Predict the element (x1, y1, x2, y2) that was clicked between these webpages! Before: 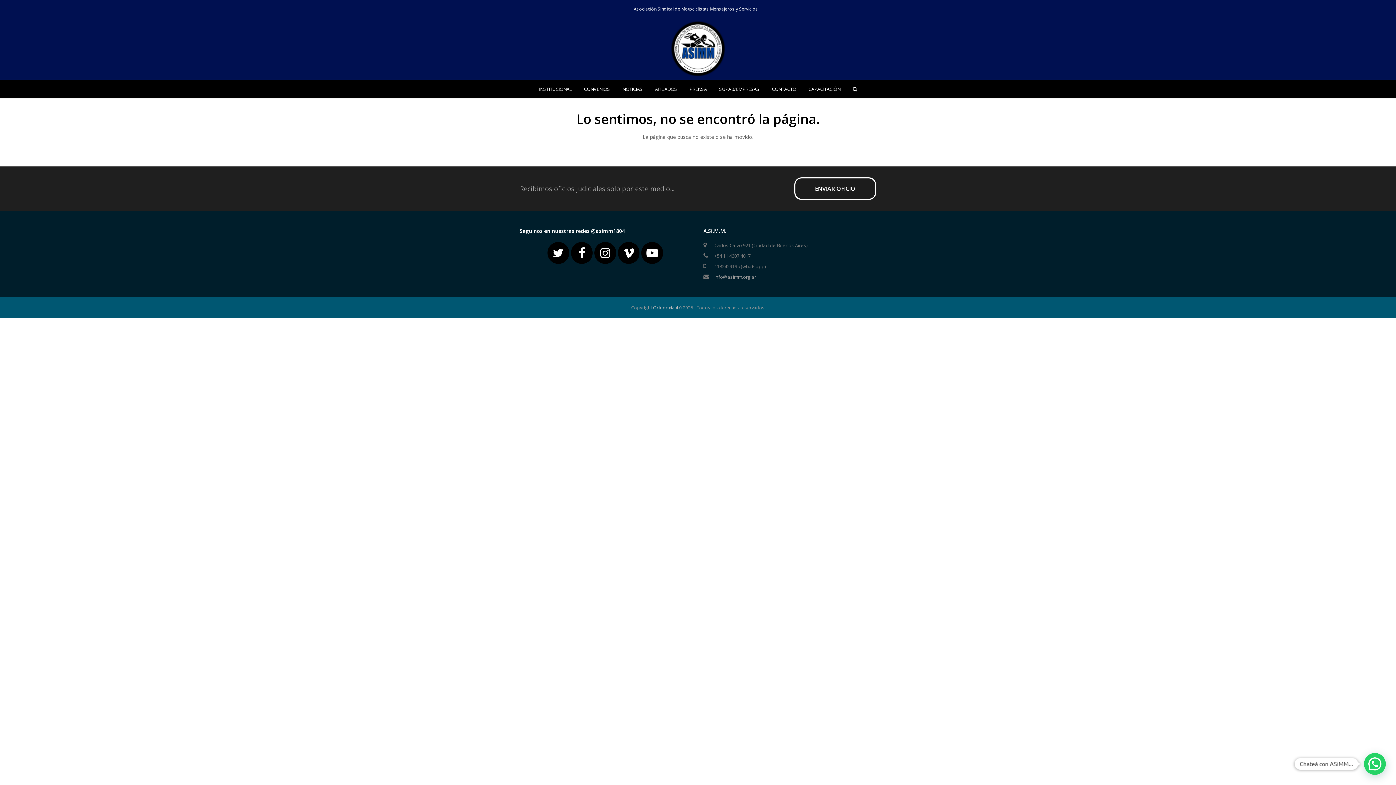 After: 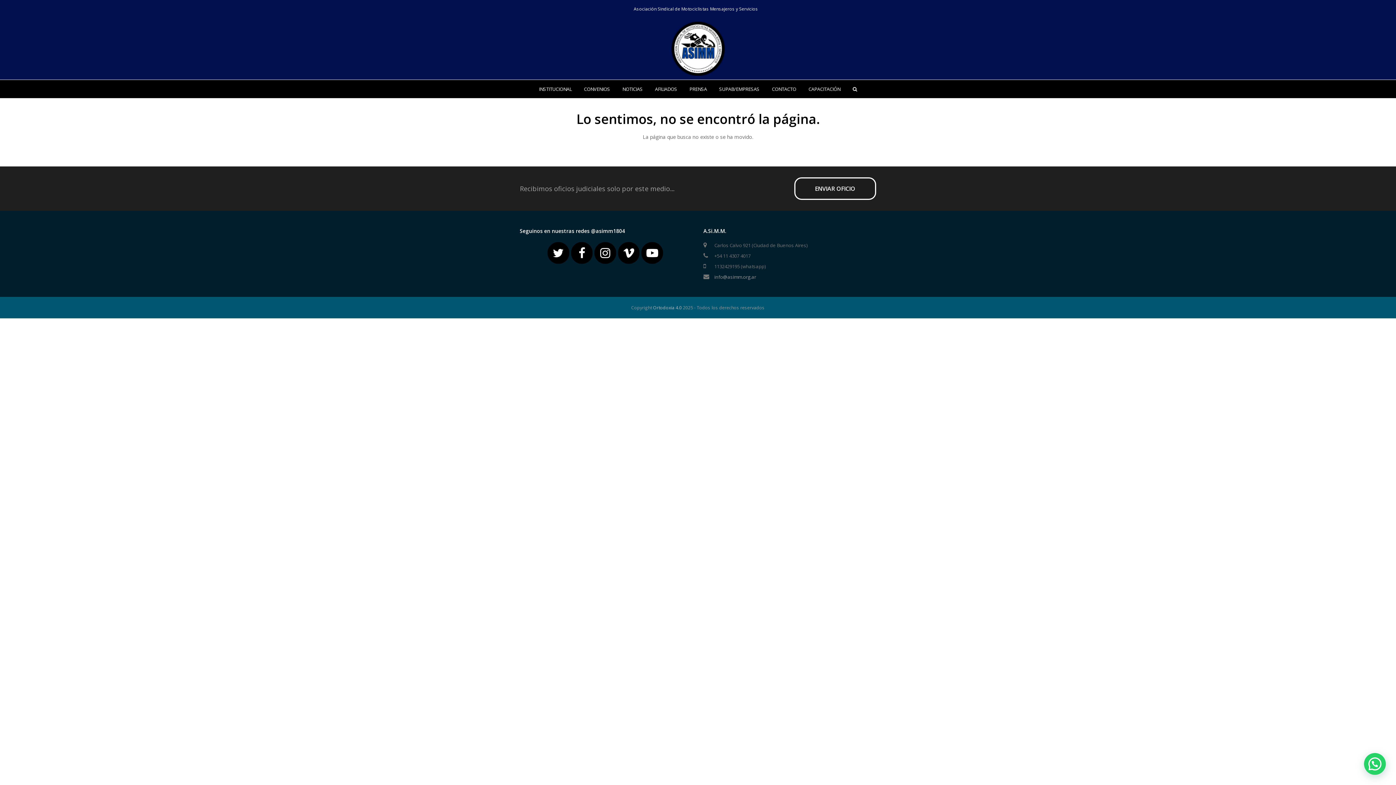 Action: bbox: (803, 80, 846, 98) label: CAPACITACIÓN